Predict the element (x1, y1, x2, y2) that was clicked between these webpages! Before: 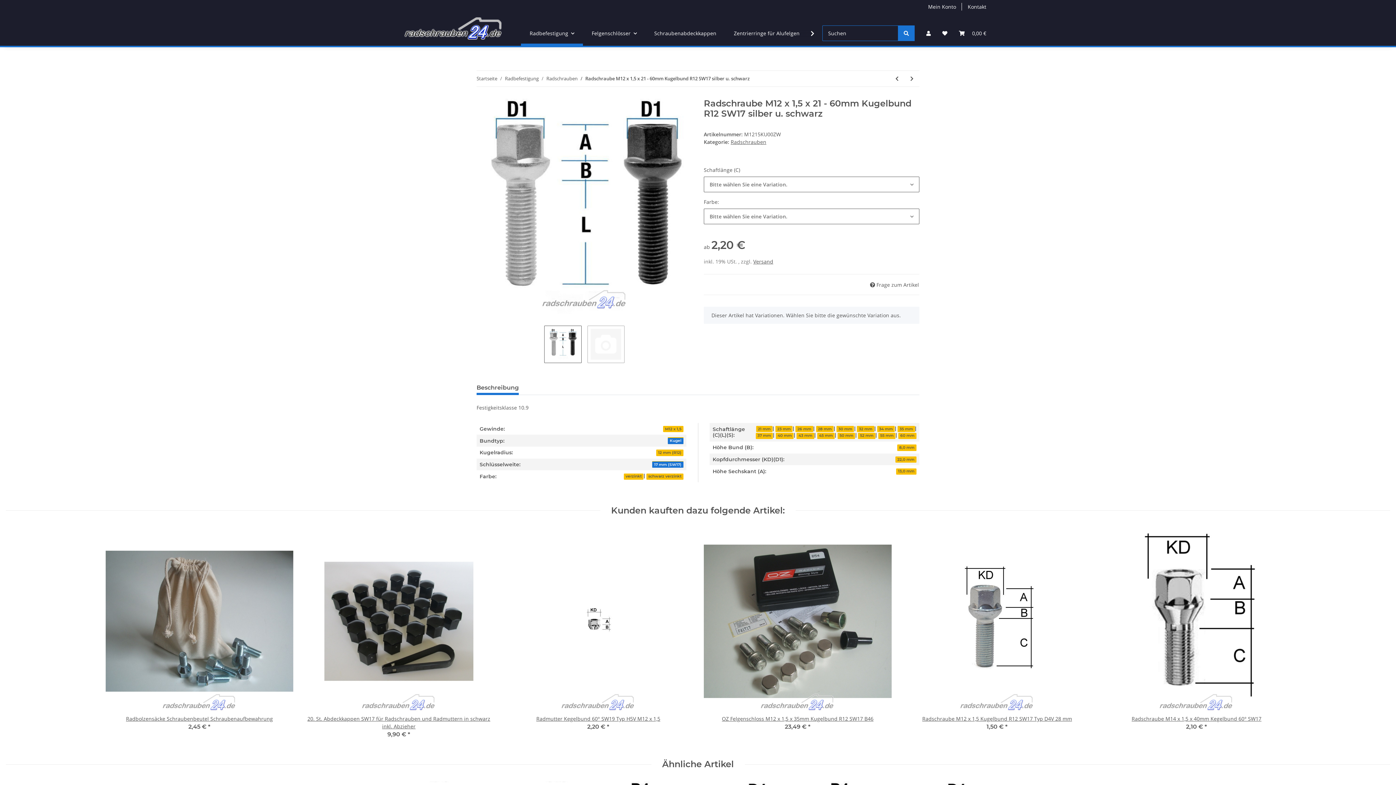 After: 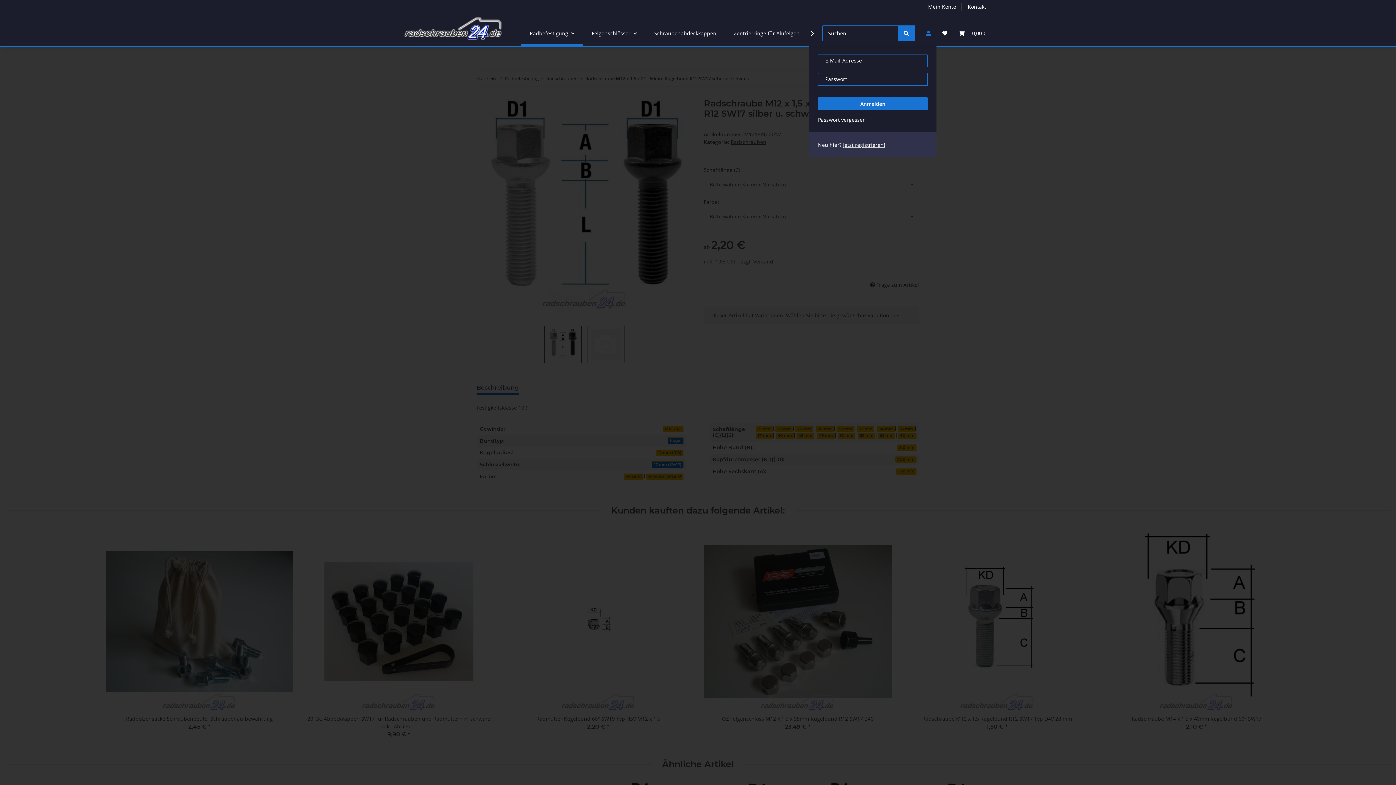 Action: bbox: (920, 20, 936, 45) label: Mein Konto